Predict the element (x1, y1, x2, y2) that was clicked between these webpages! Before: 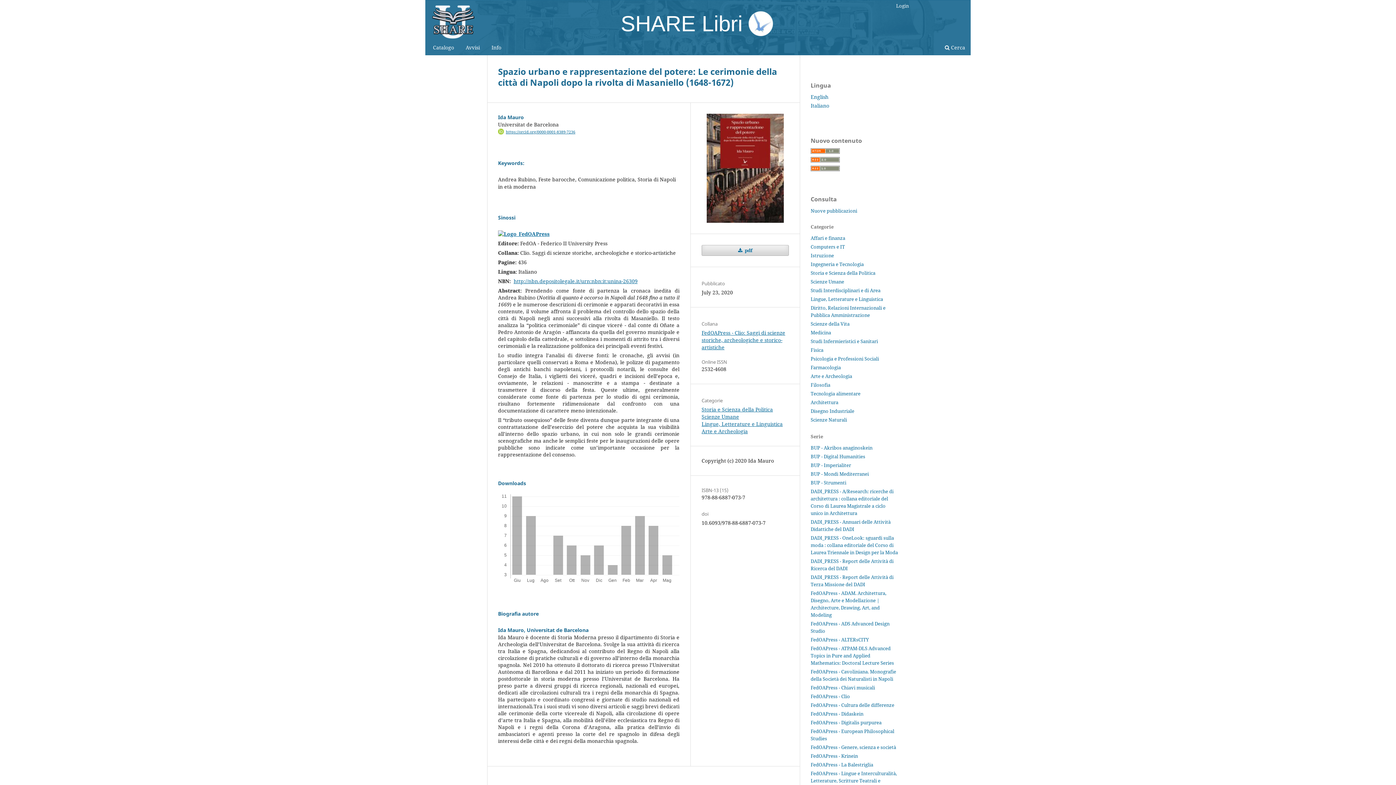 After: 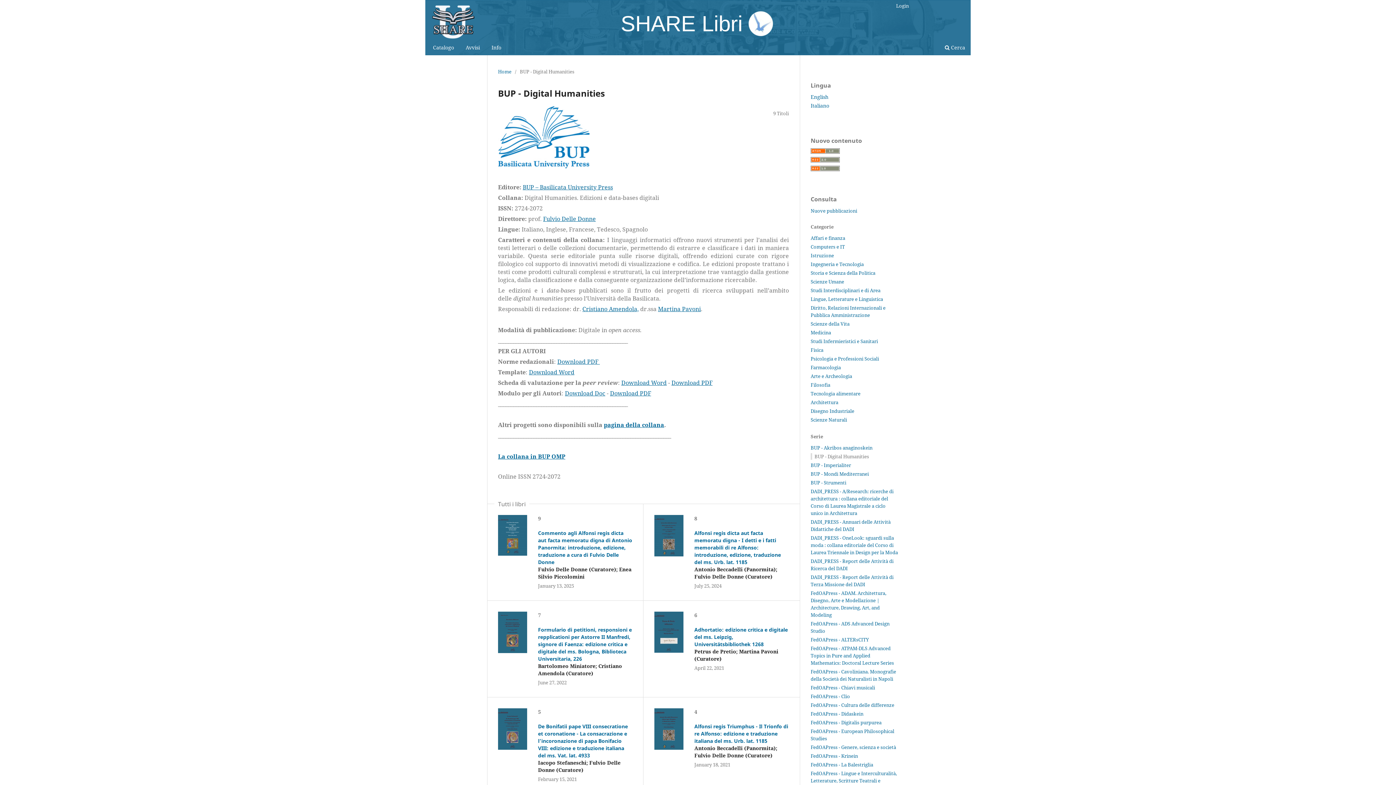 Action: bbox: (810, 453, 865, 460) label: BUP - Digital Humanities